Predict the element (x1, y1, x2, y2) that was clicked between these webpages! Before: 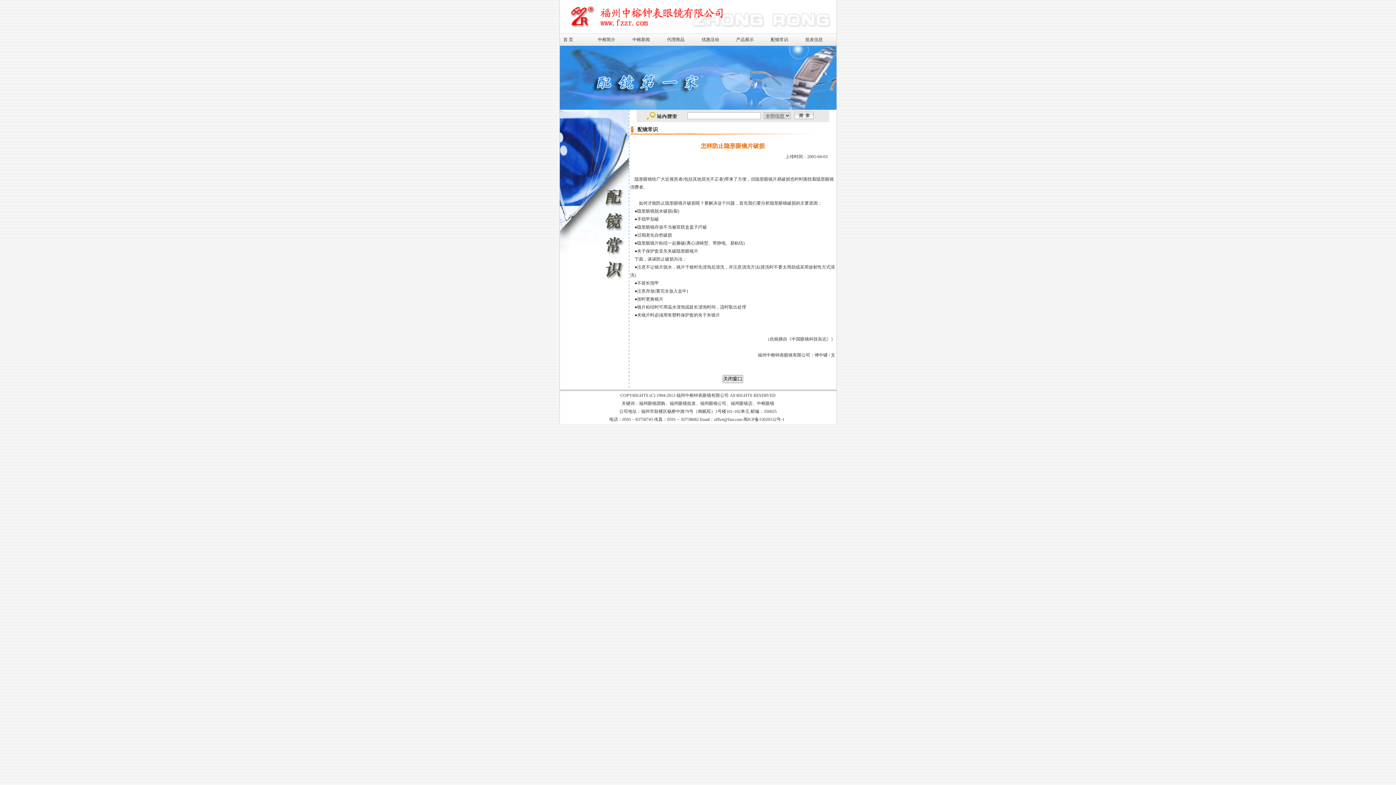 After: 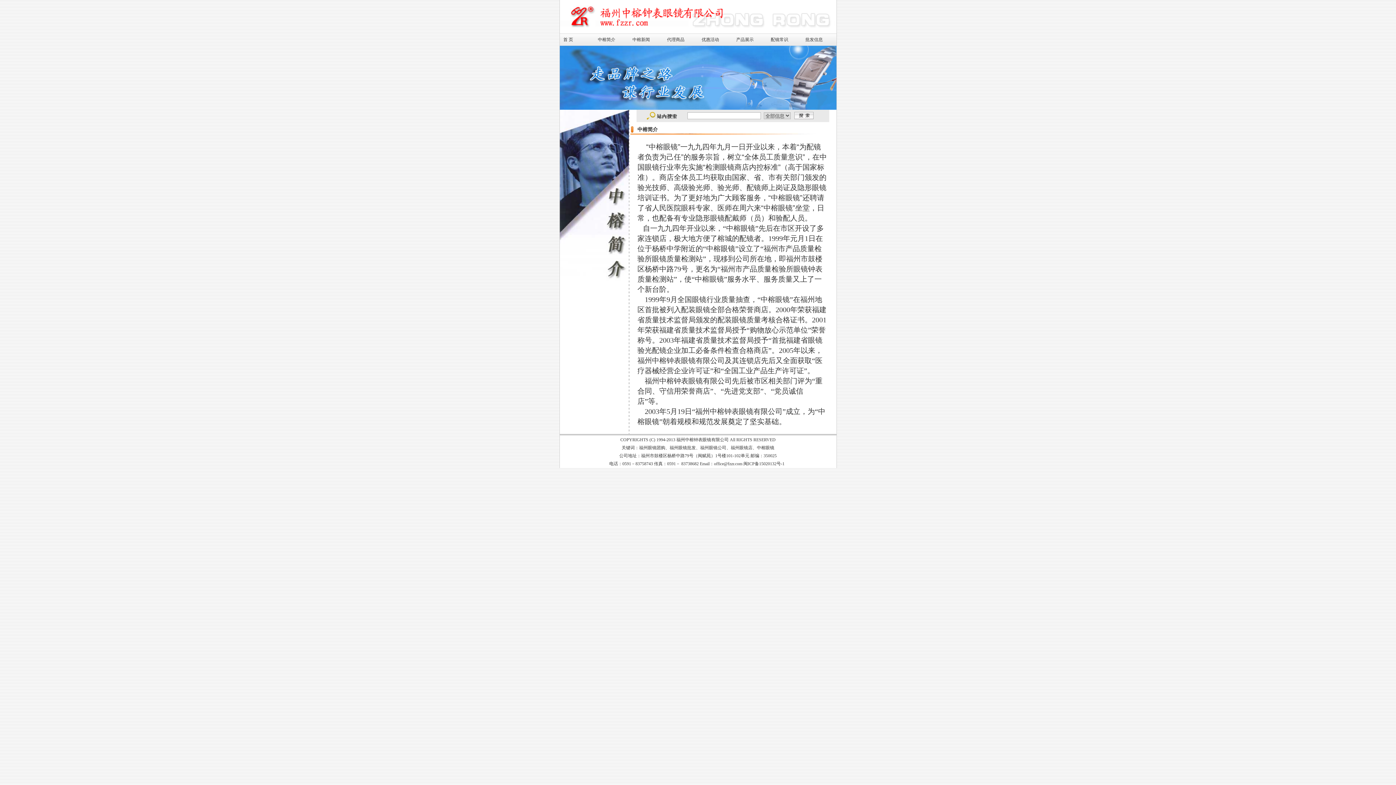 Action: label: 中榕简介 bbox: (598, 37, 615, 42)